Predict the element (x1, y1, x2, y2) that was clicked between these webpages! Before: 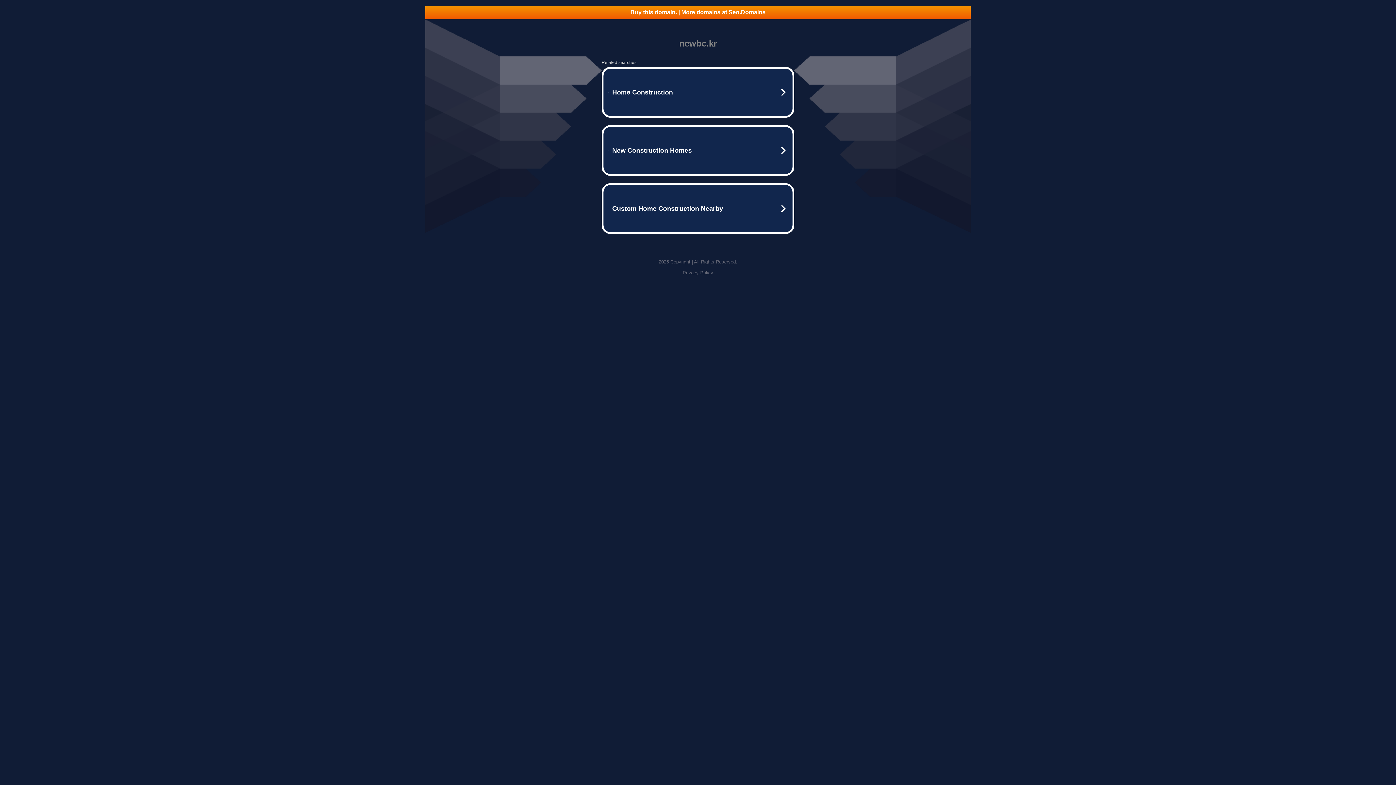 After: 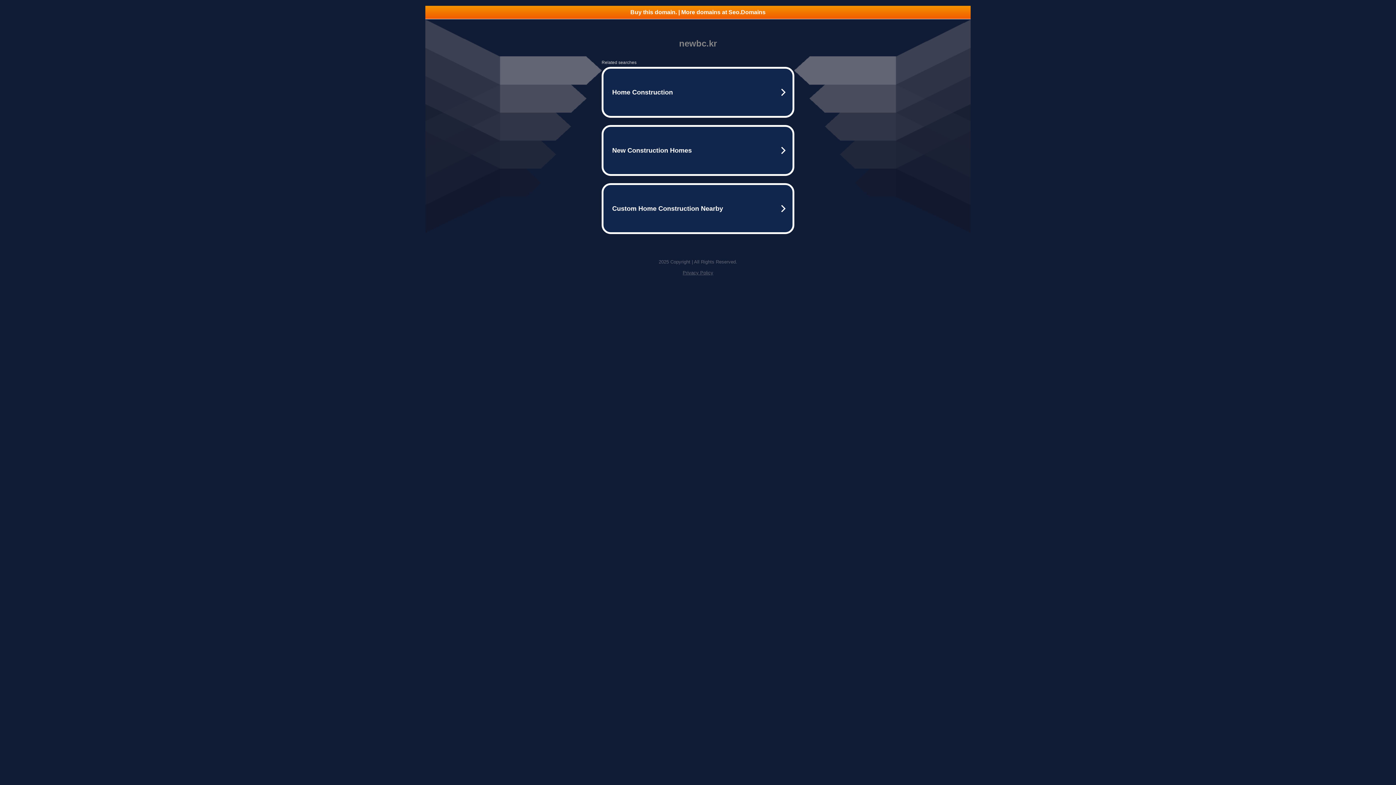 Action: label: Buy this domain. | More domains at Seo.Domains bbox: (425, 5, 970, 18)